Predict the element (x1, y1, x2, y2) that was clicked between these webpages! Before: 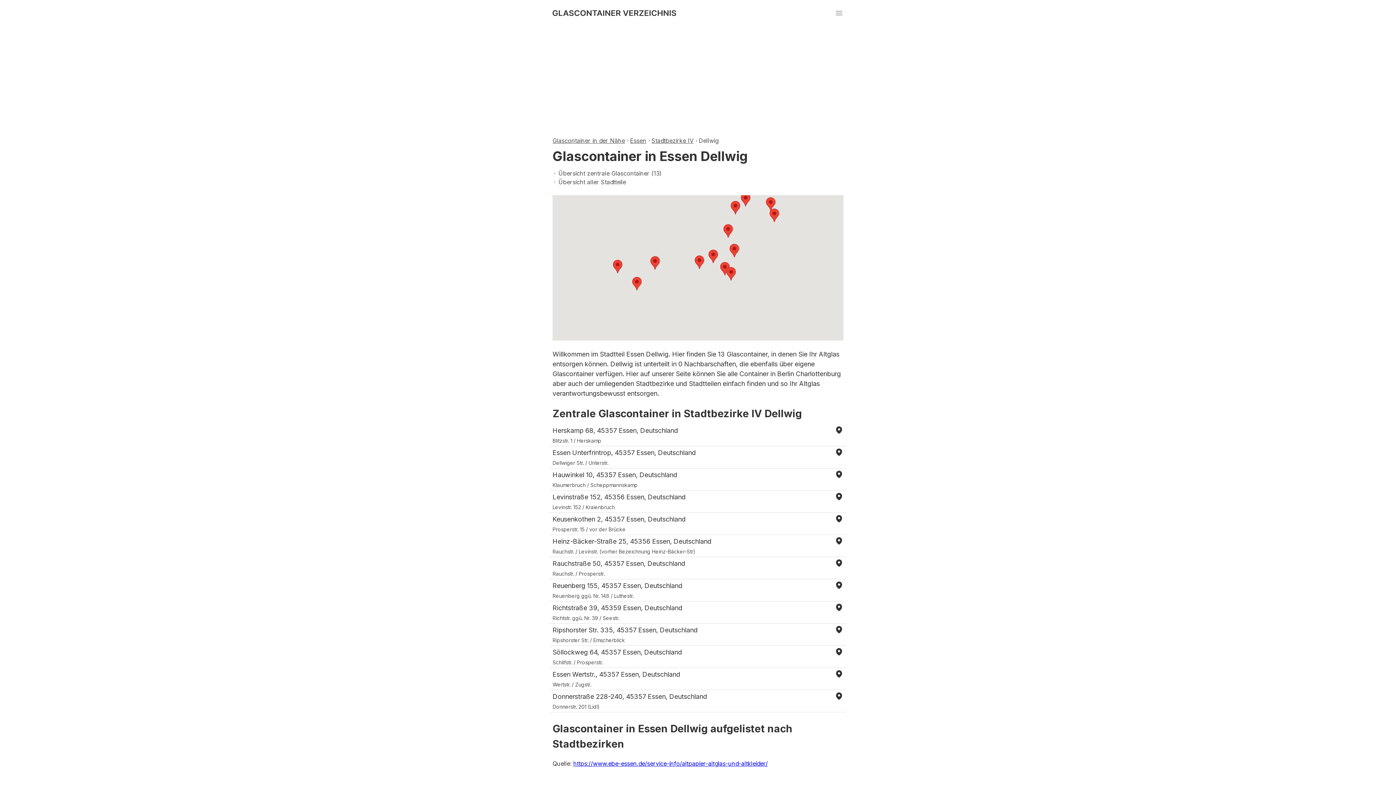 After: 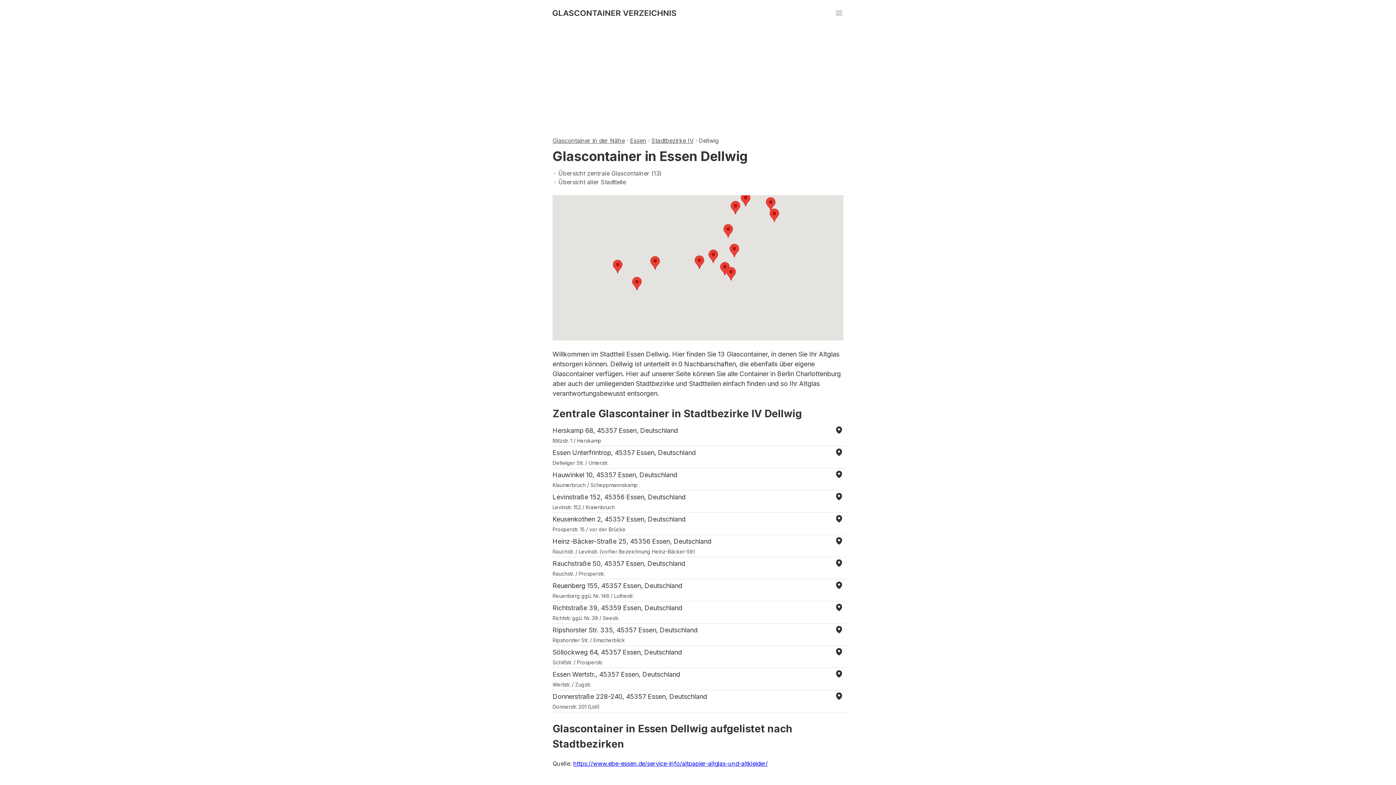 Action: bbox: (573, 760, 768, 767) label: https://www.ebe-essen.de/service-info/altpapier-altglas-und-altkleider/